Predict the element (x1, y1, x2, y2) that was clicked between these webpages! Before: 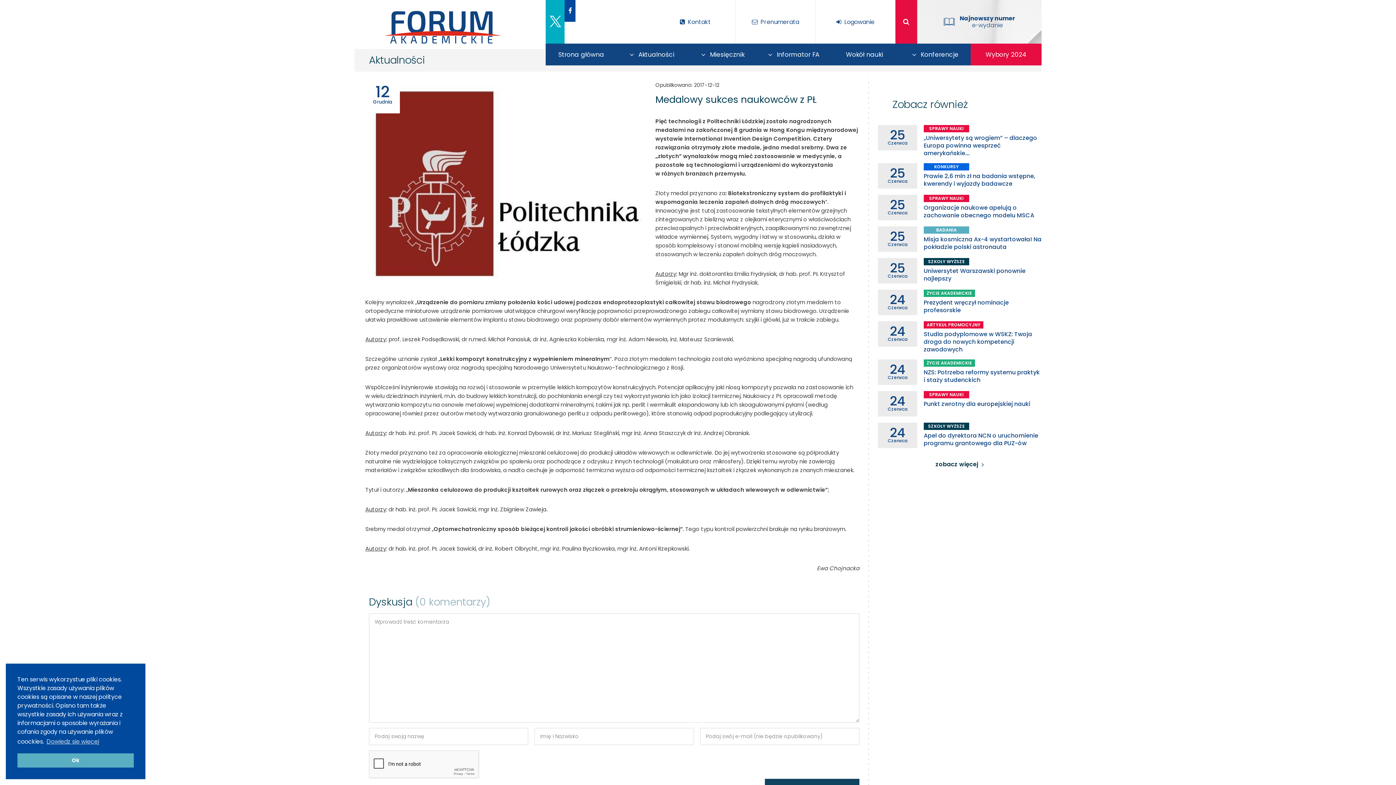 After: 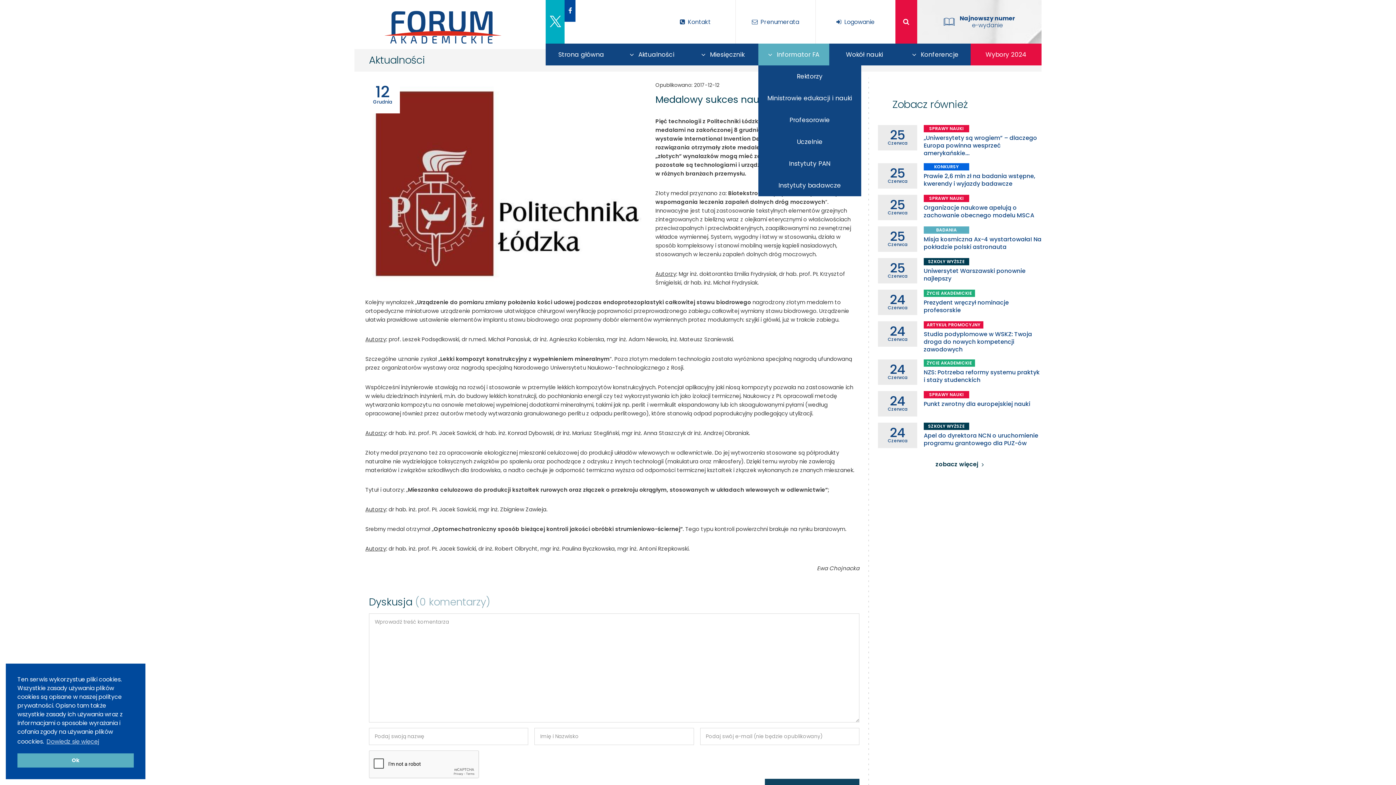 Action: label: Informator FA bbox: (758, 43, 829, 65)